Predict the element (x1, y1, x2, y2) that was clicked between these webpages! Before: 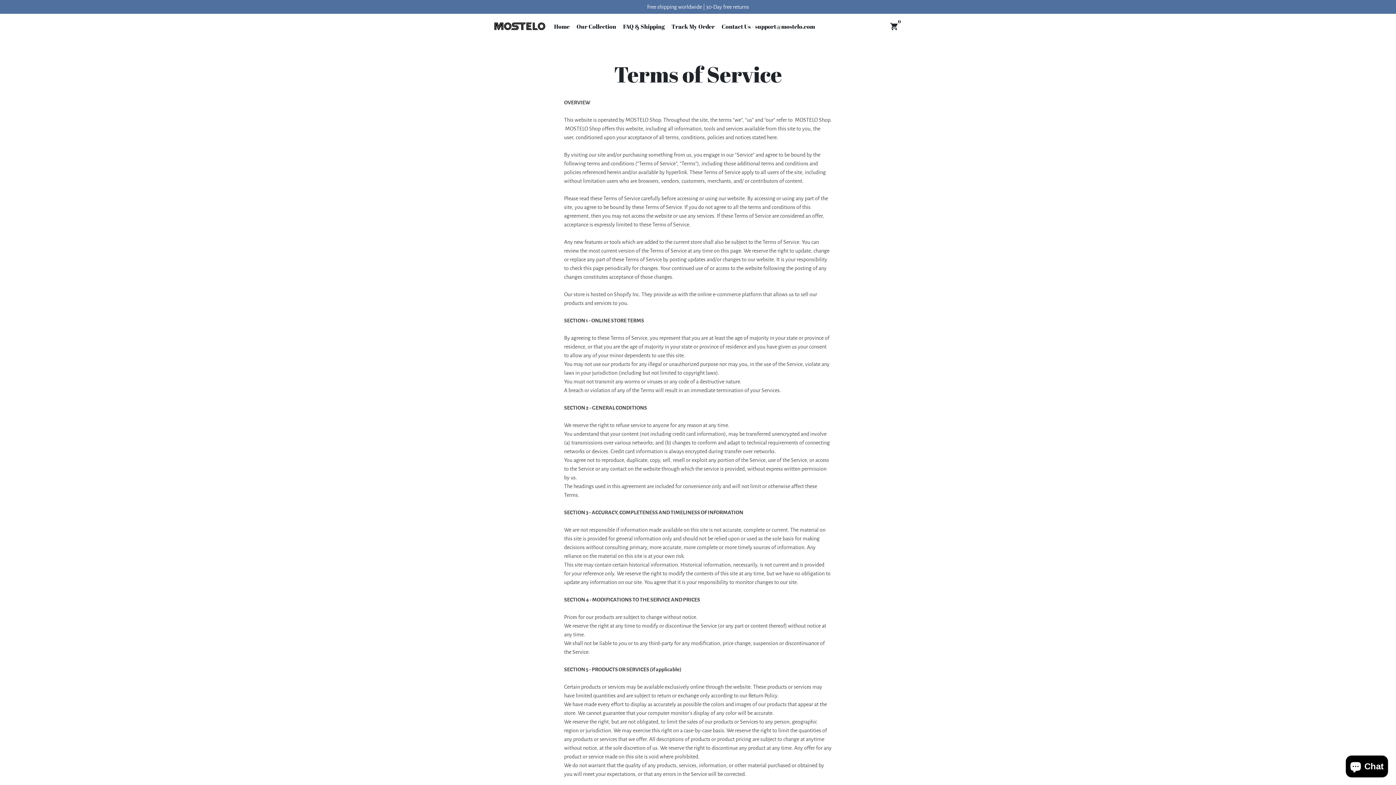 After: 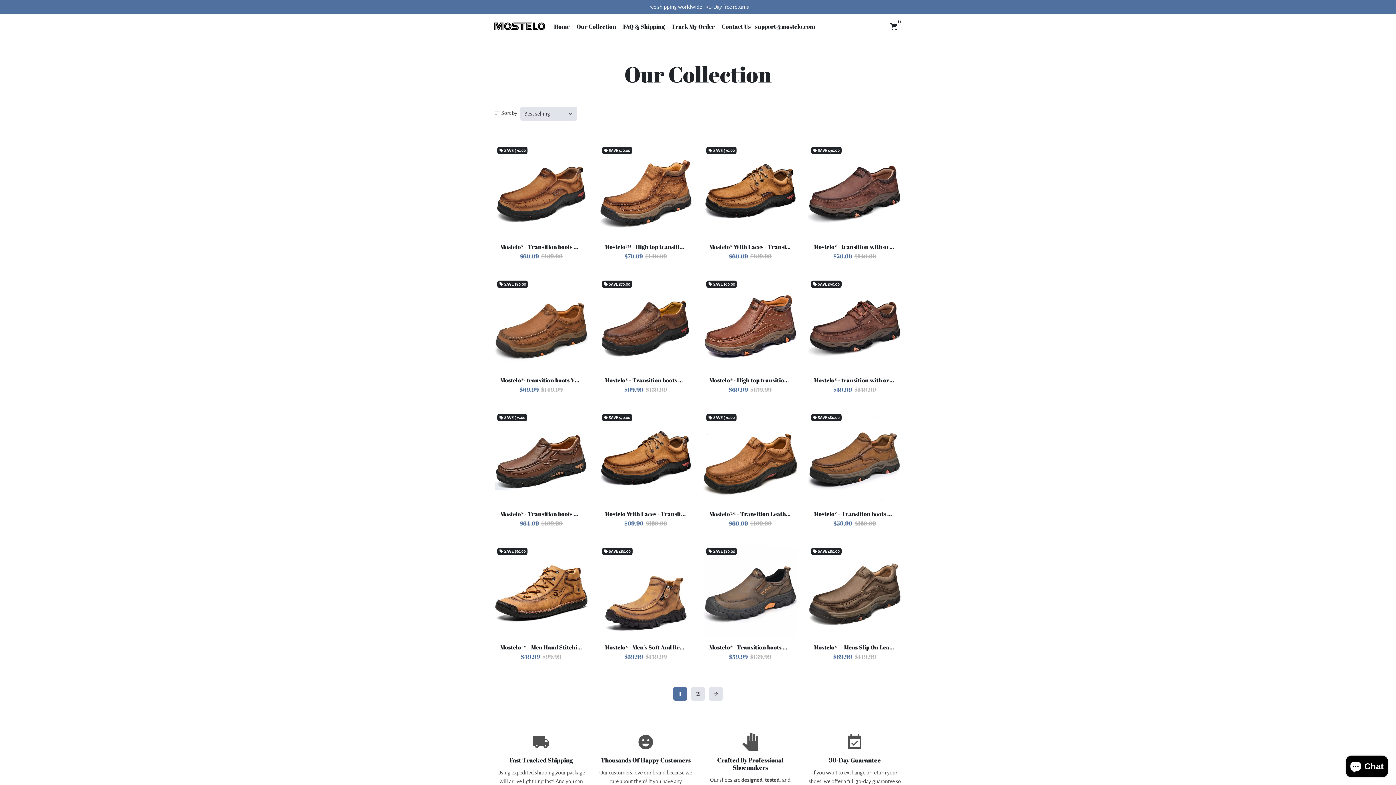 Action: label: Our Collection bbox: (573, 20, 619, 32)